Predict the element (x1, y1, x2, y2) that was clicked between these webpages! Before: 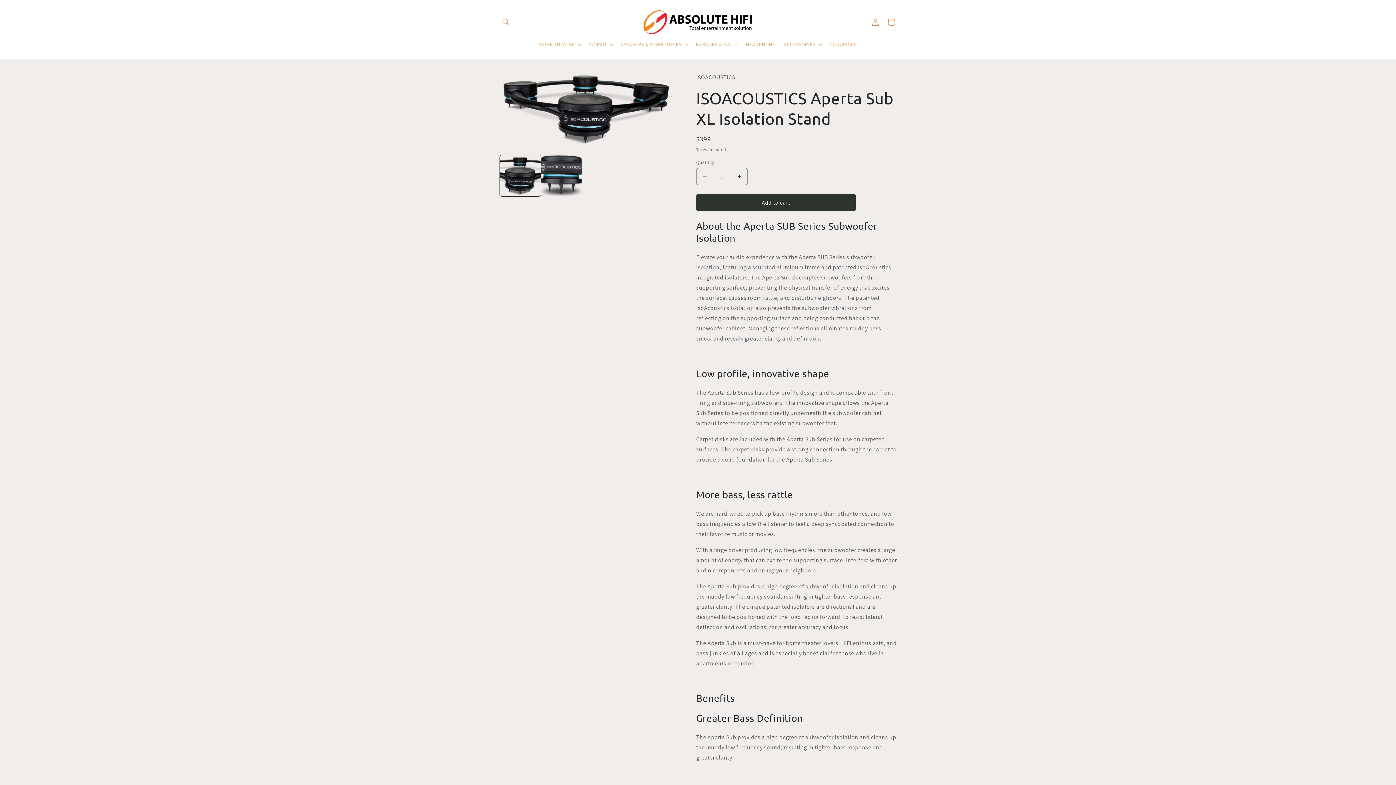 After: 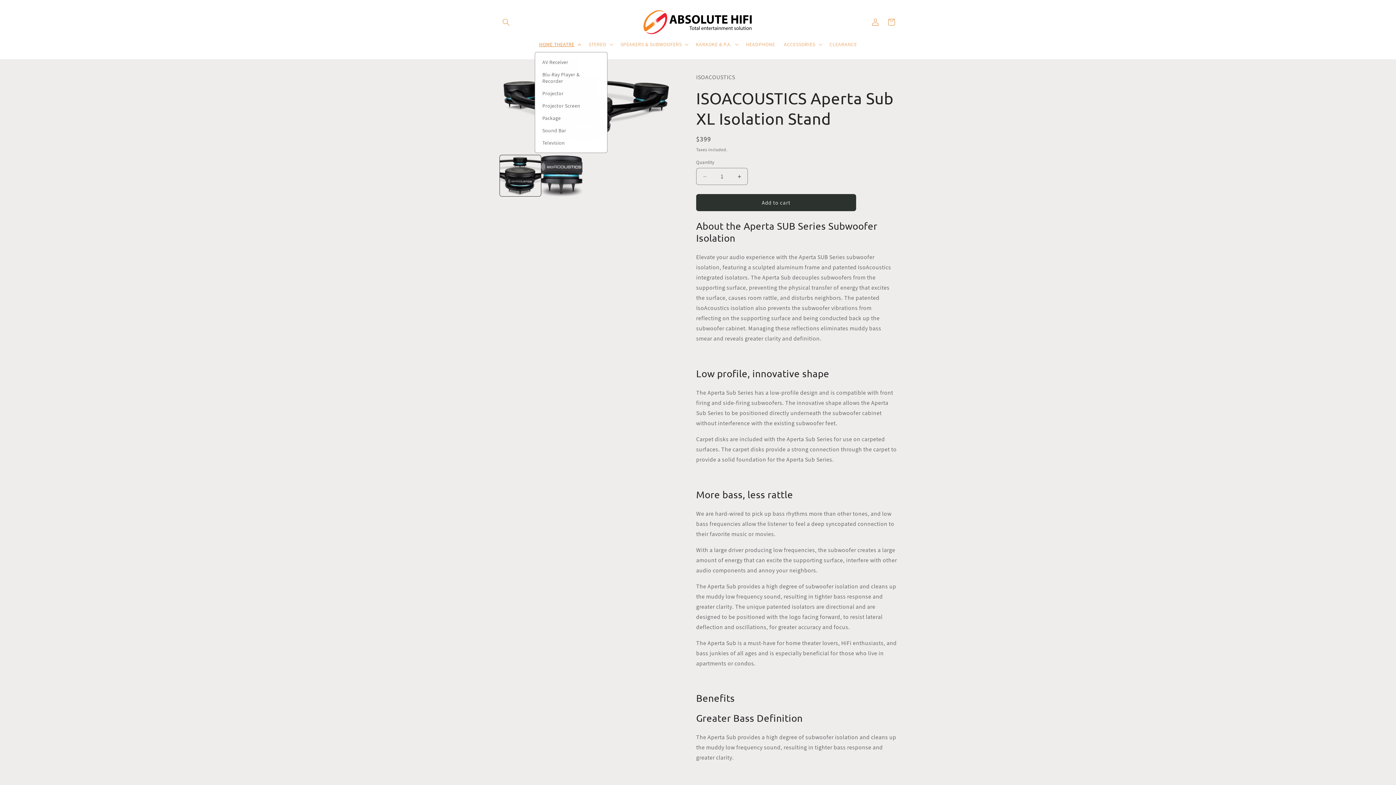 Action: bbox: (534, 36, 584, 52) label: HOME THEATRE